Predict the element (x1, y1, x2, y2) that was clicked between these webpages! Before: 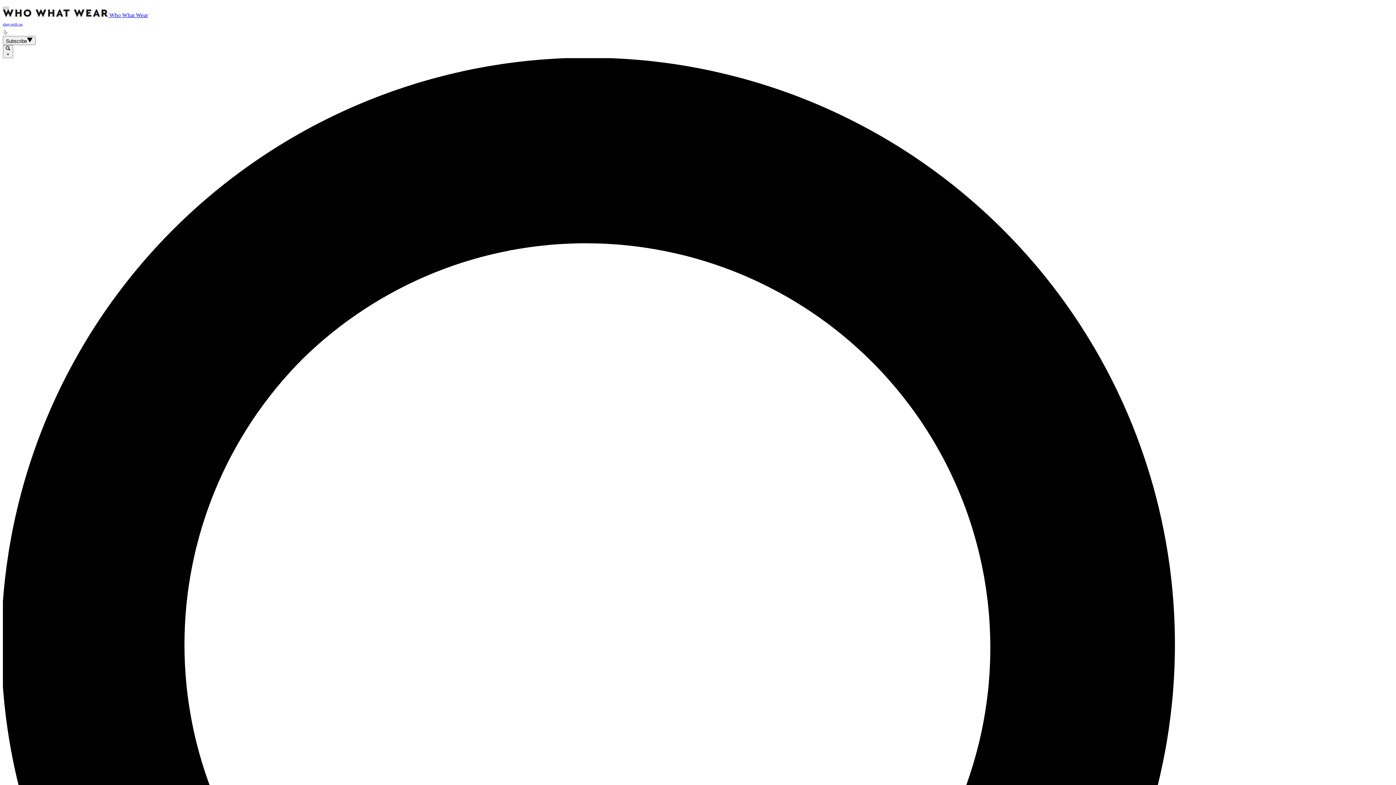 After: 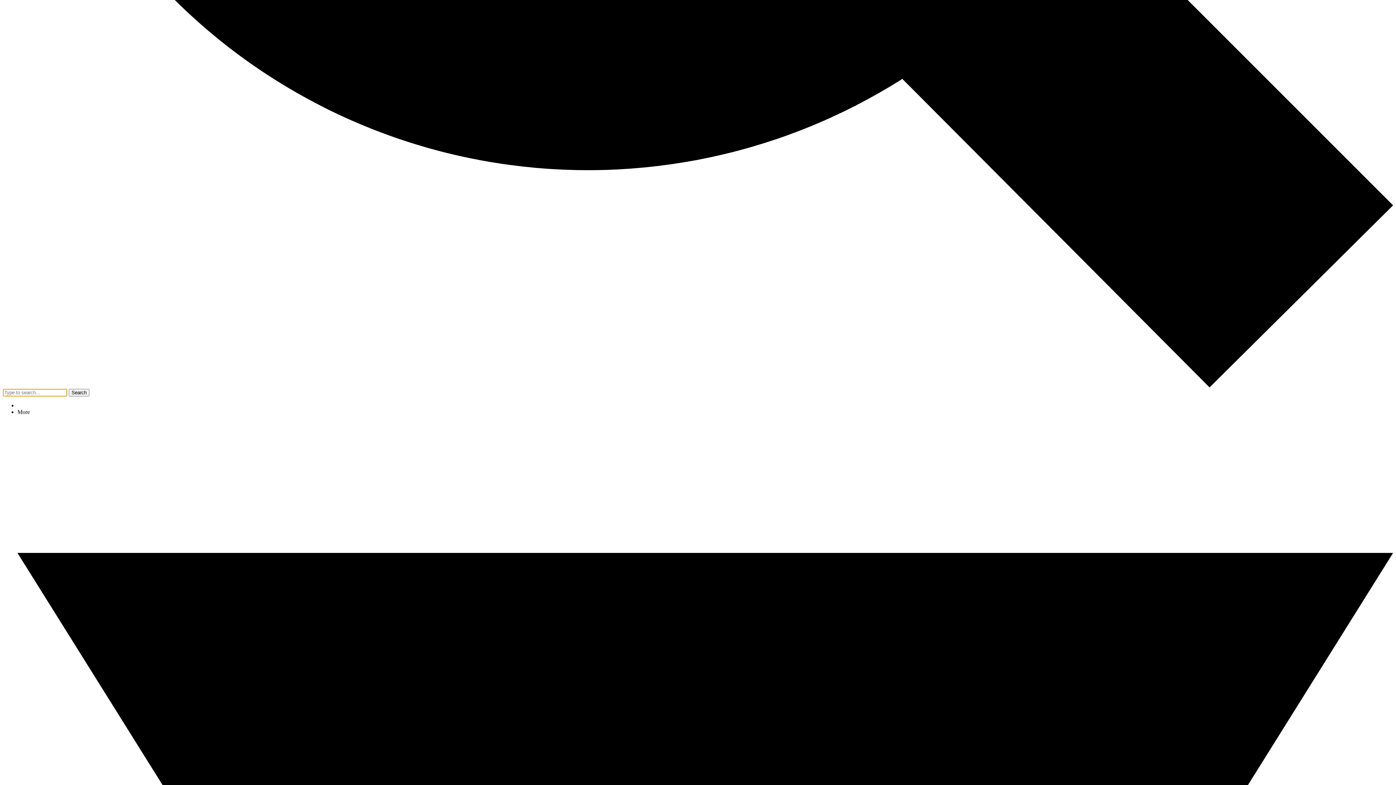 Action: label:  × bbox: (2, 45, 13, 58)